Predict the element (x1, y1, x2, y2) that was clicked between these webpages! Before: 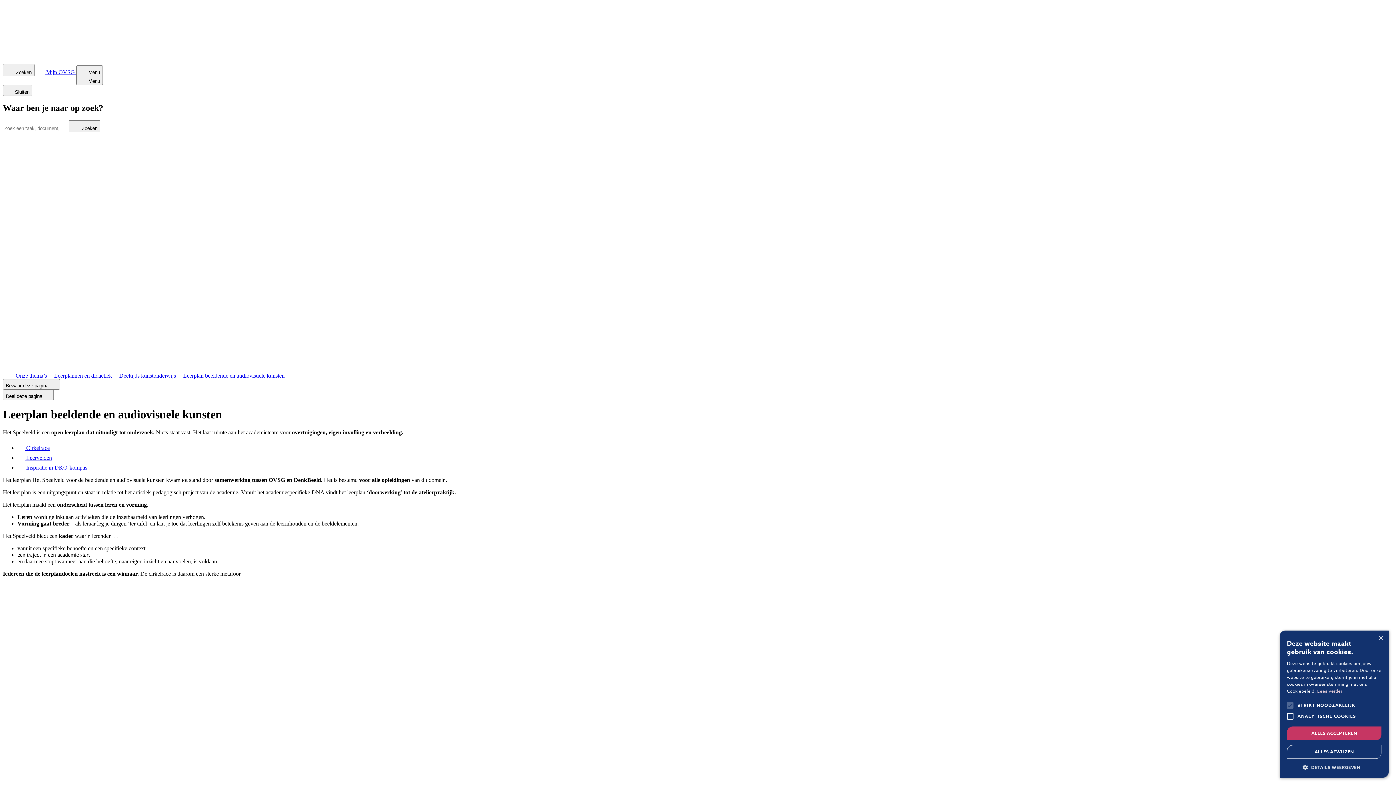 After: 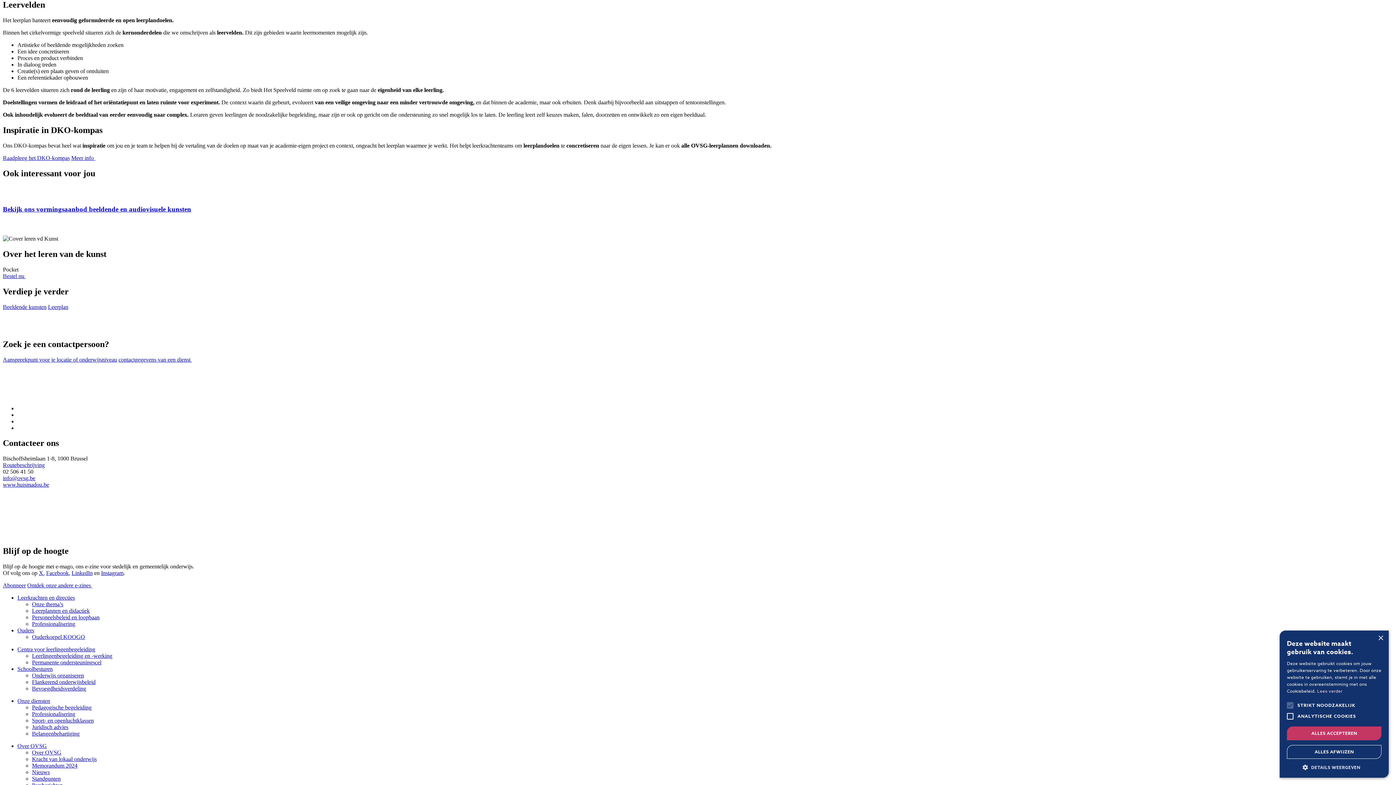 Action: label:  Leervelden bbox: (17, 454, 52, 460)